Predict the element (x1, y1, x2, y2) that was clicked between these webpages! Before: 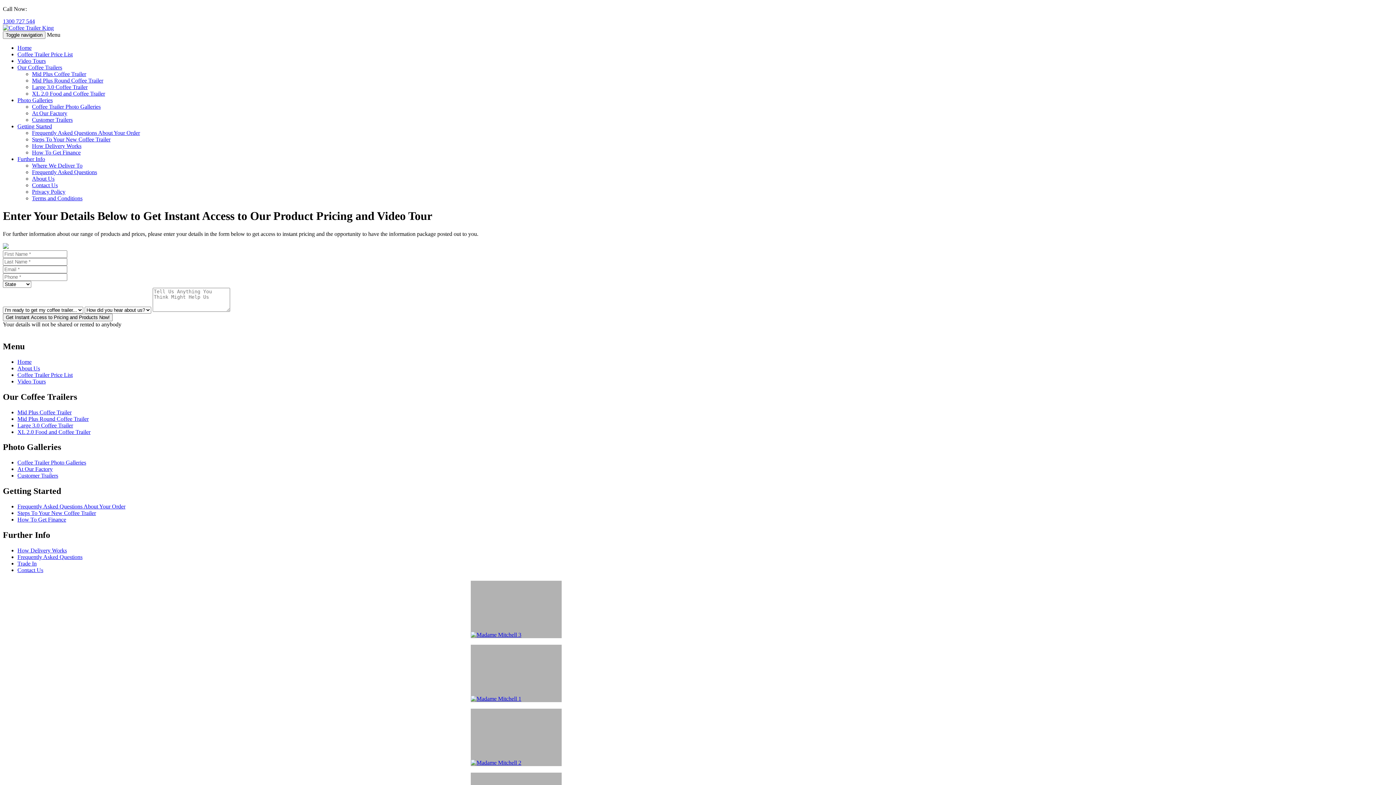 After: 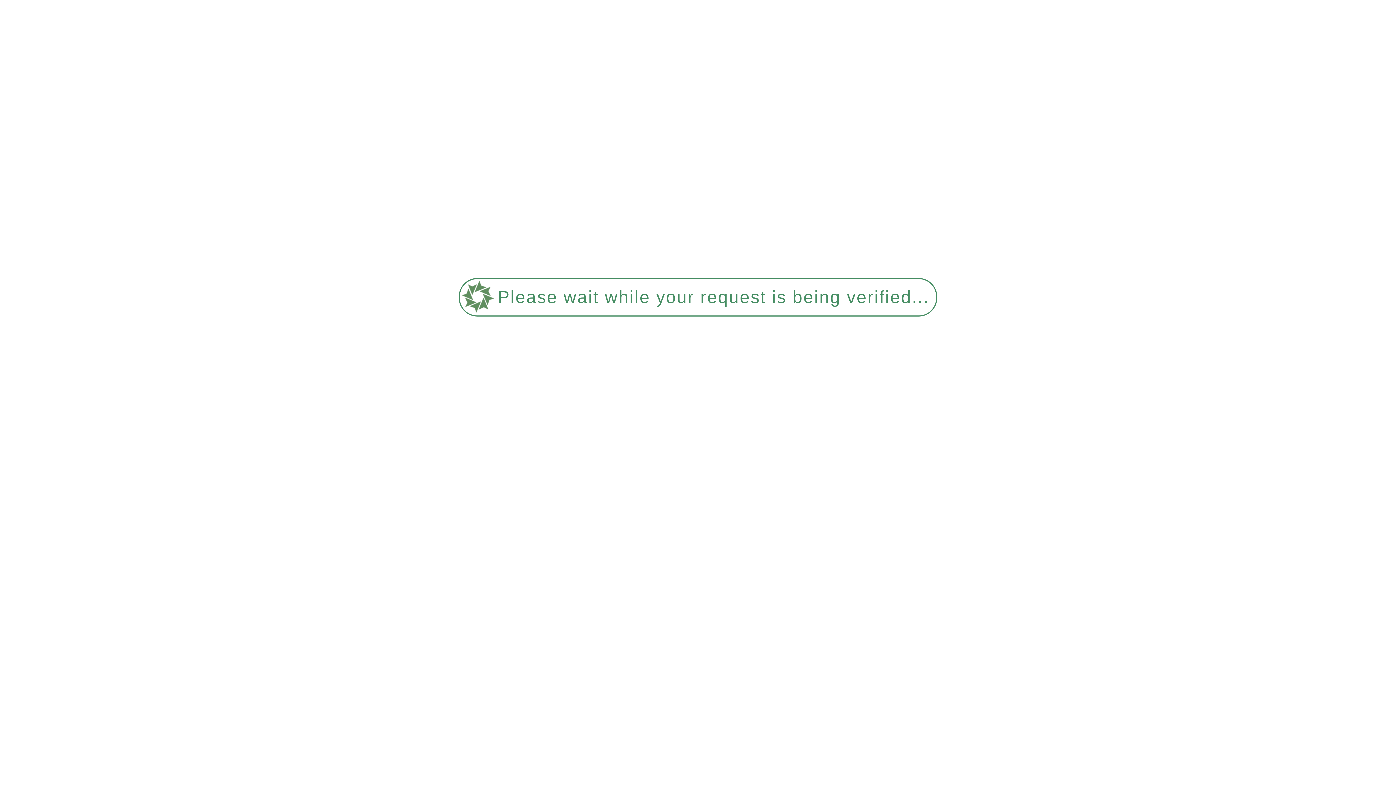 Action: bbox: (32, 129, 140, 136) label: Frequently Asked Questions About Your Order